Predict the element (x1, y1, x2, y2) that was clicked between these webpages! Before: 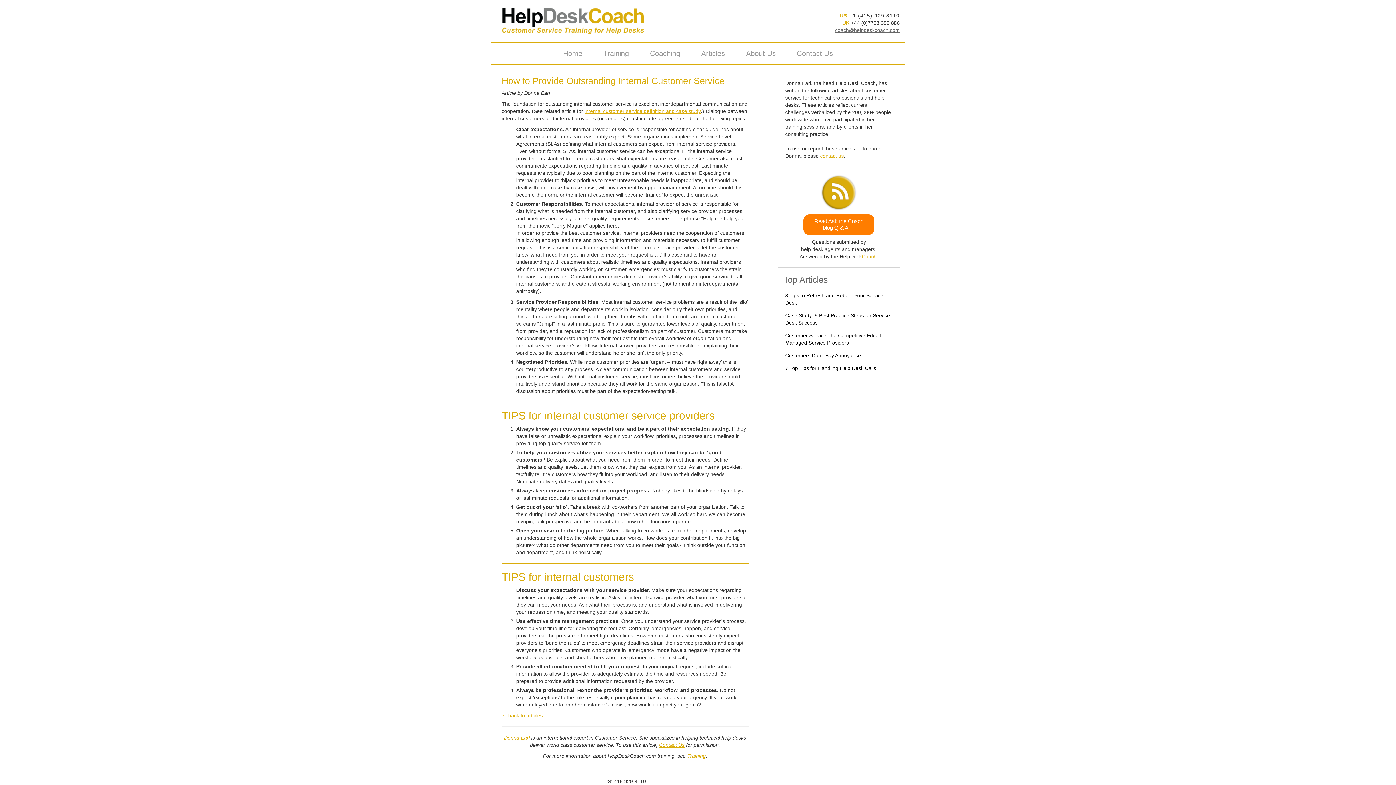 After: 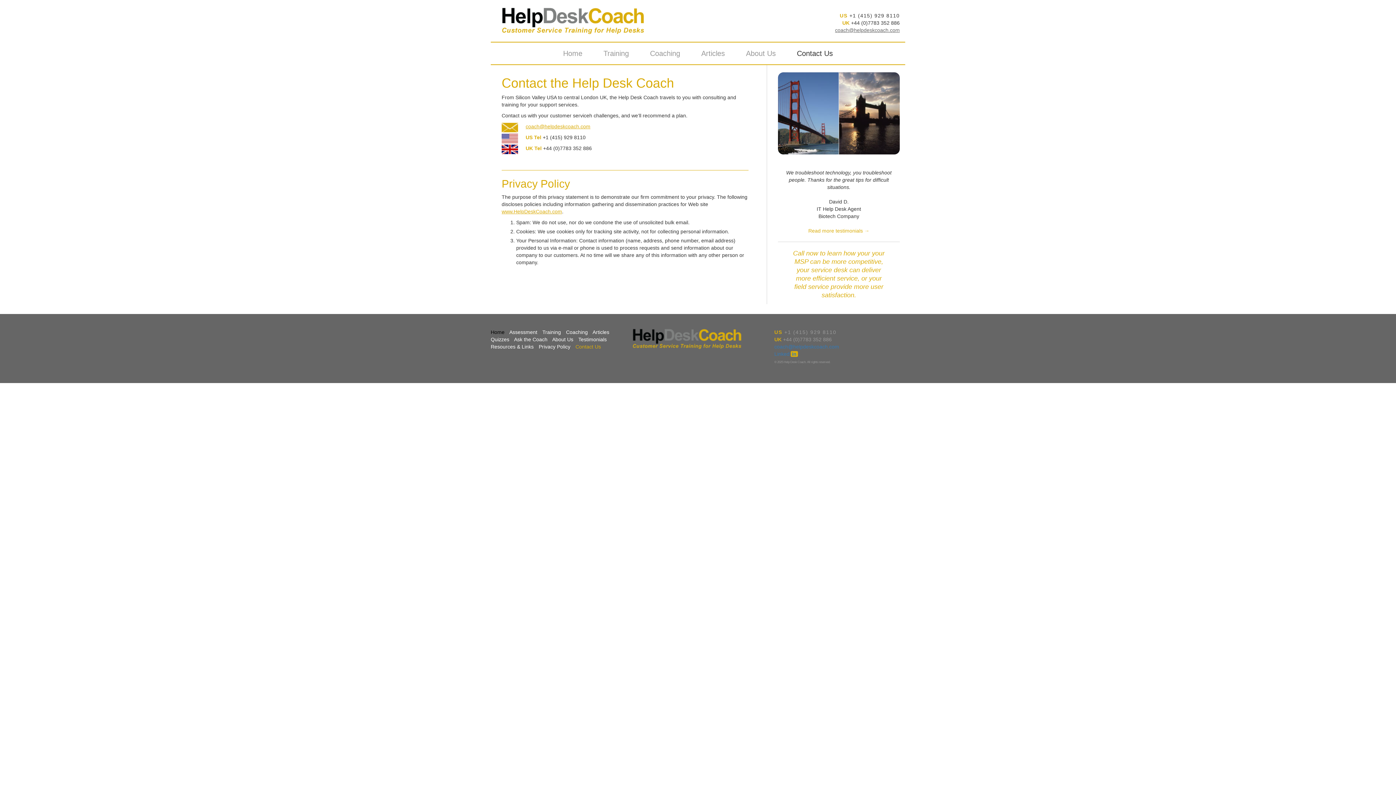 Action: label: Contact Us bbox: (797, 49, 833, 57)